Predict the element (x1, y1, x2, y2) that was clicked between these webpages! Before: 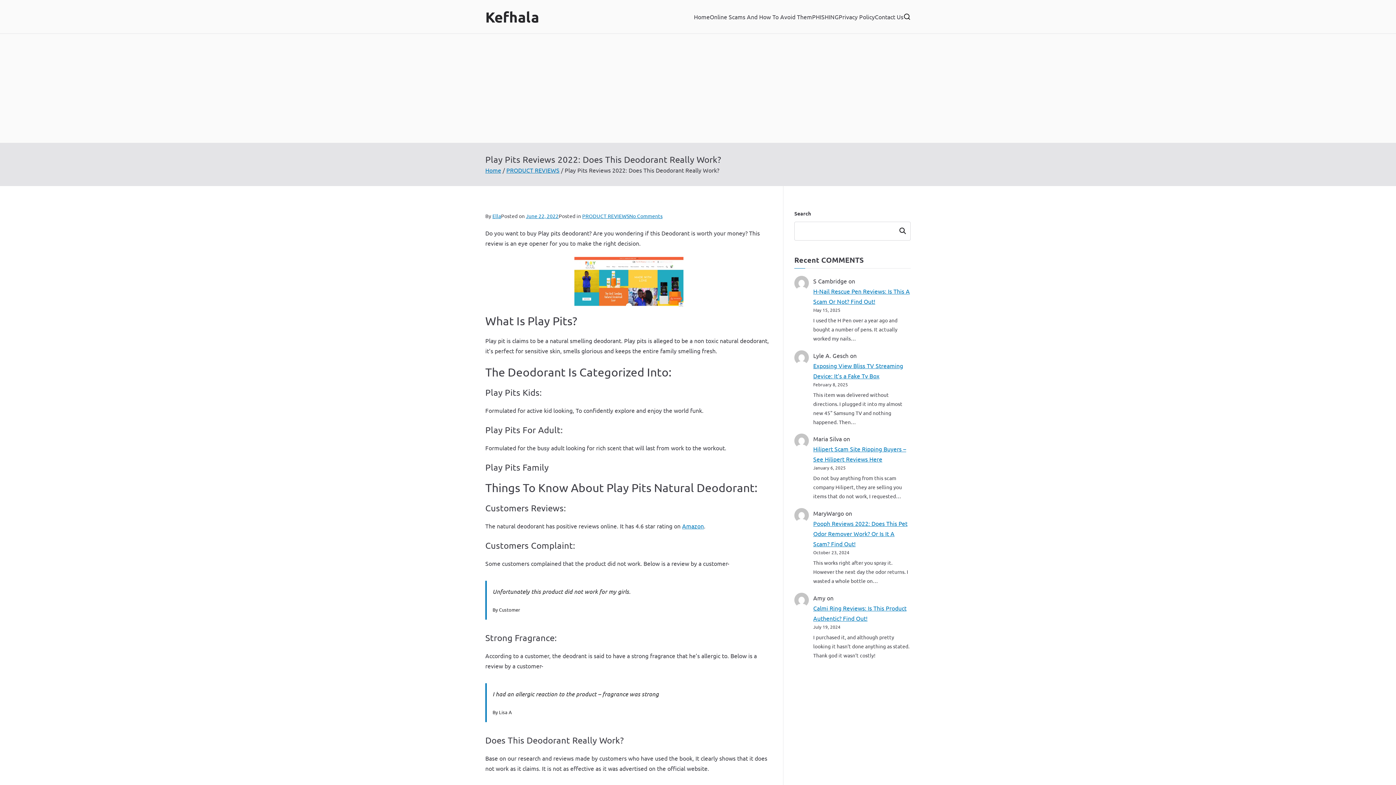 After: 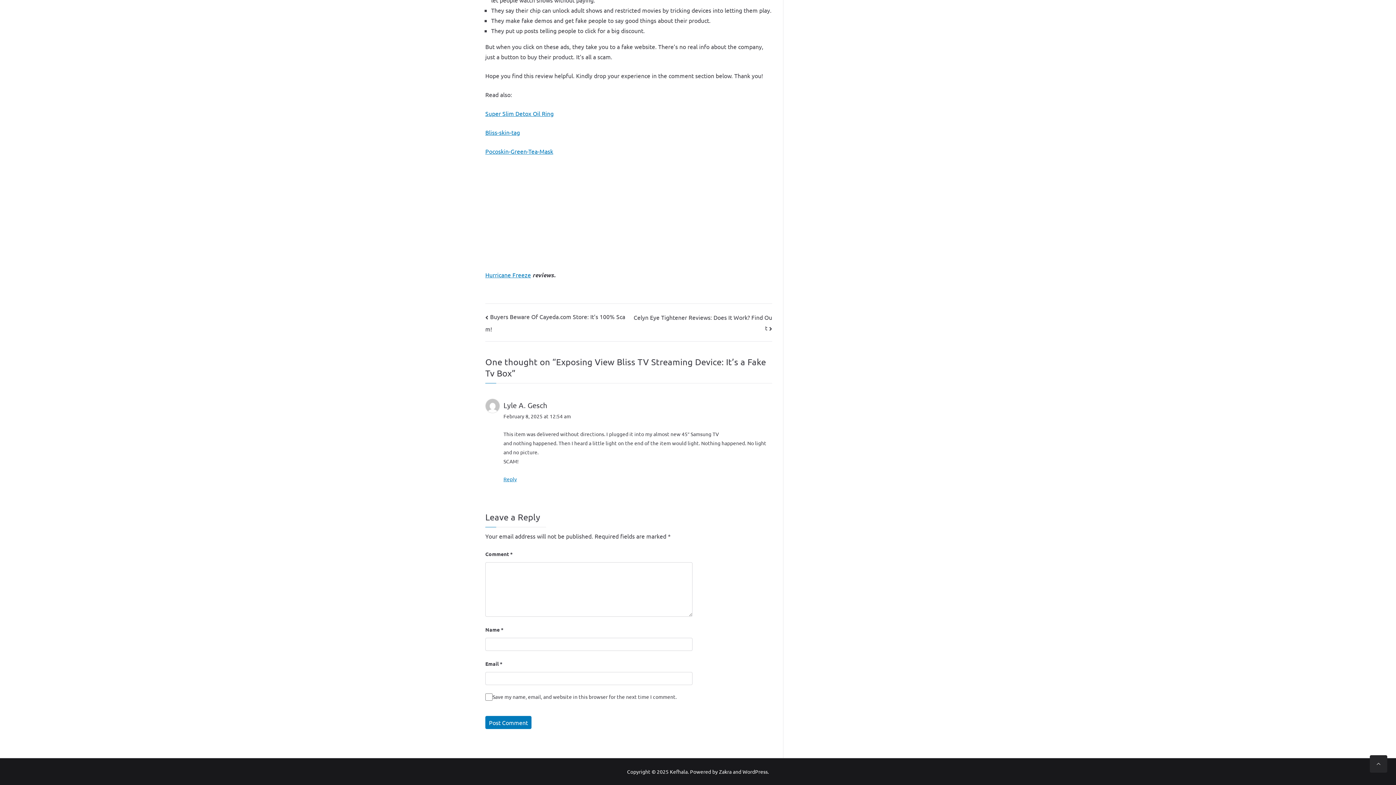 Action: label: Exposing View Bliss TV Streaming Device: It’s a Fake Tv Box bbox: (813, 360, 910, 380)